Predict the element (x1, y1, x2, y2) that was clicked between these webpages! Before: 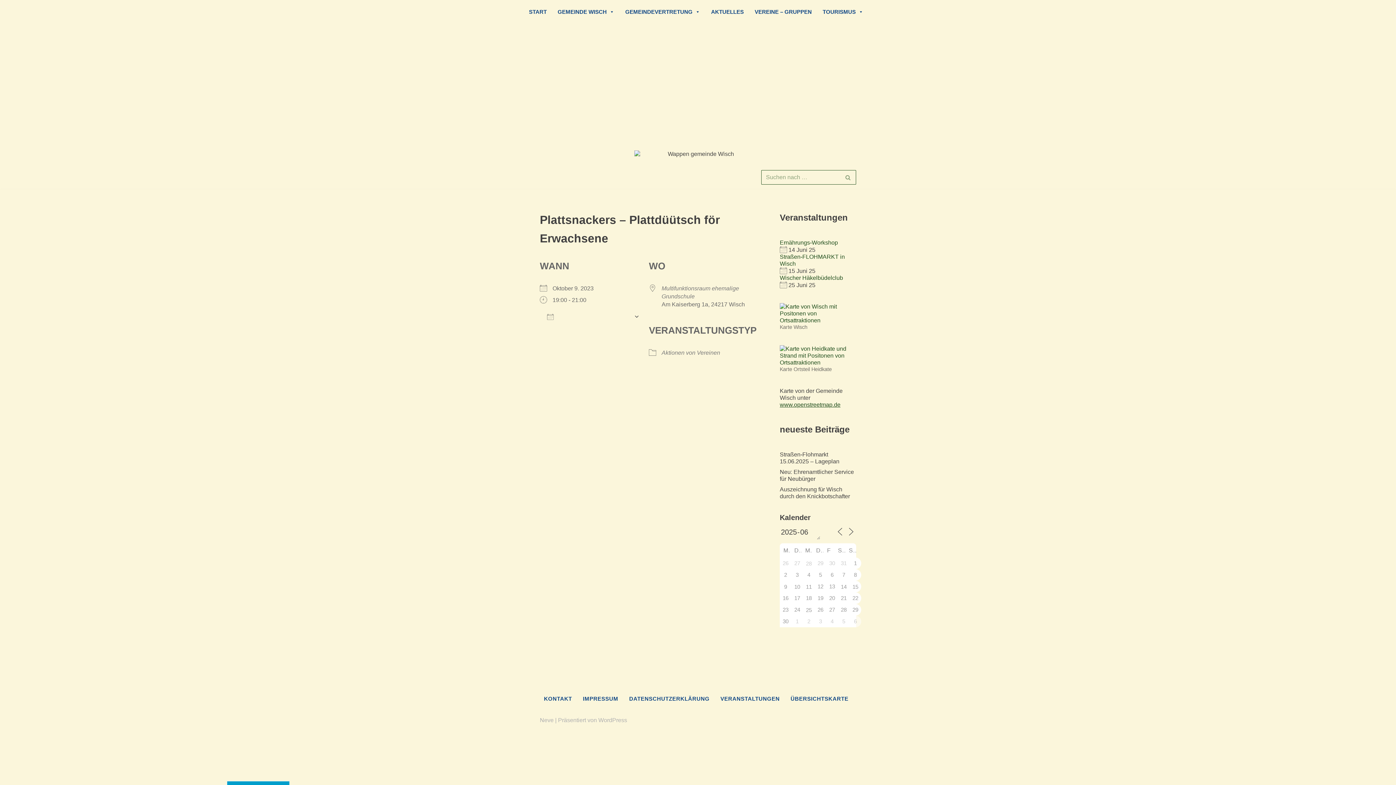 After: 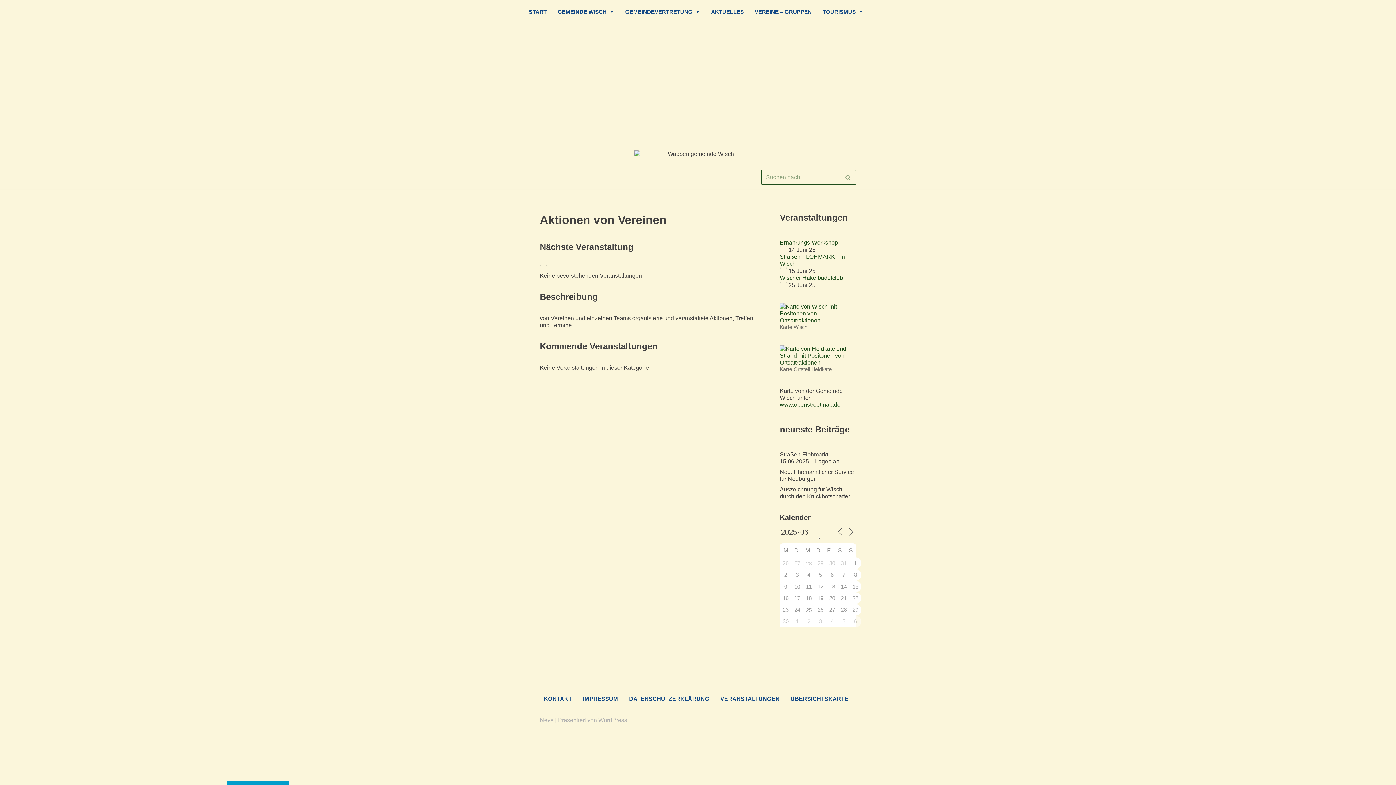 Action: bbox: (661, 349, 720, 356) label: Aktionen von Vereinen